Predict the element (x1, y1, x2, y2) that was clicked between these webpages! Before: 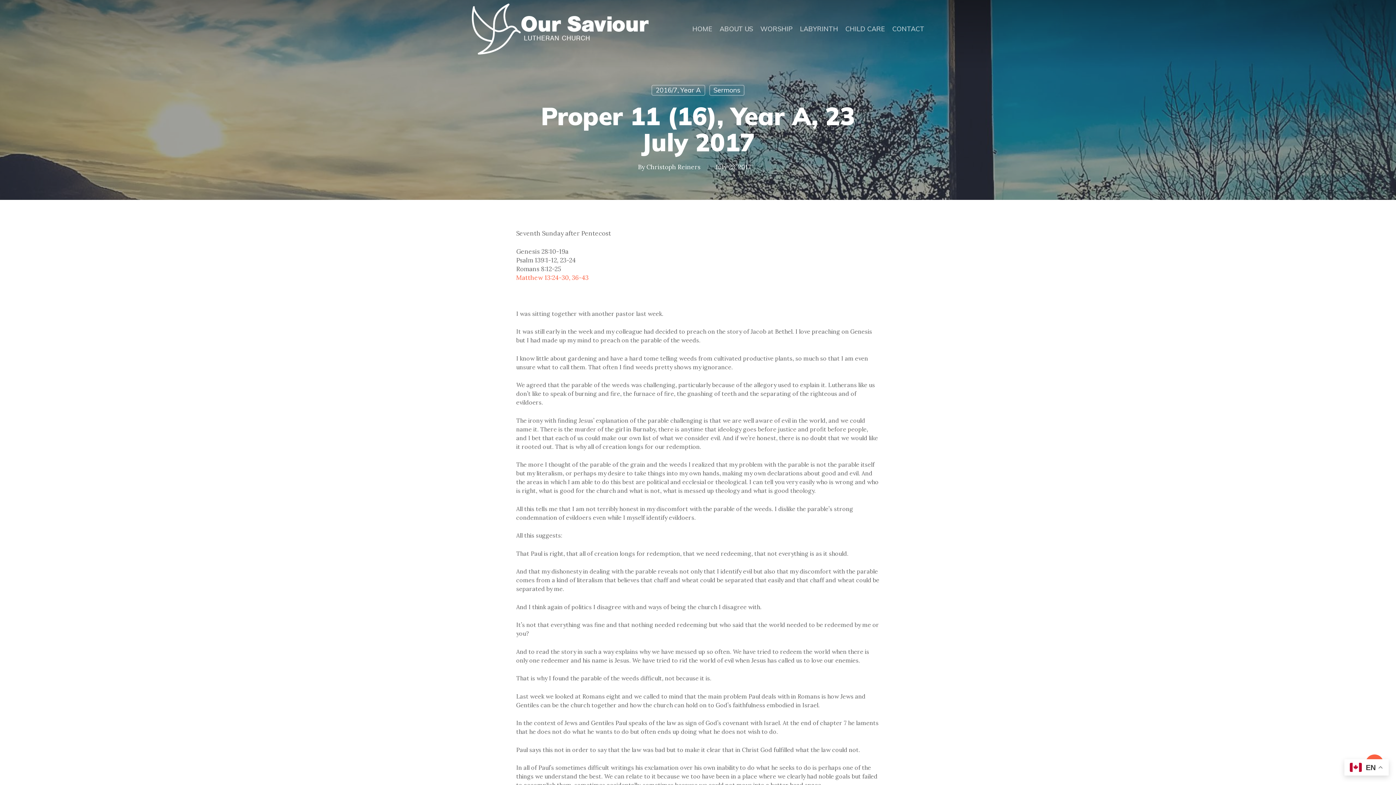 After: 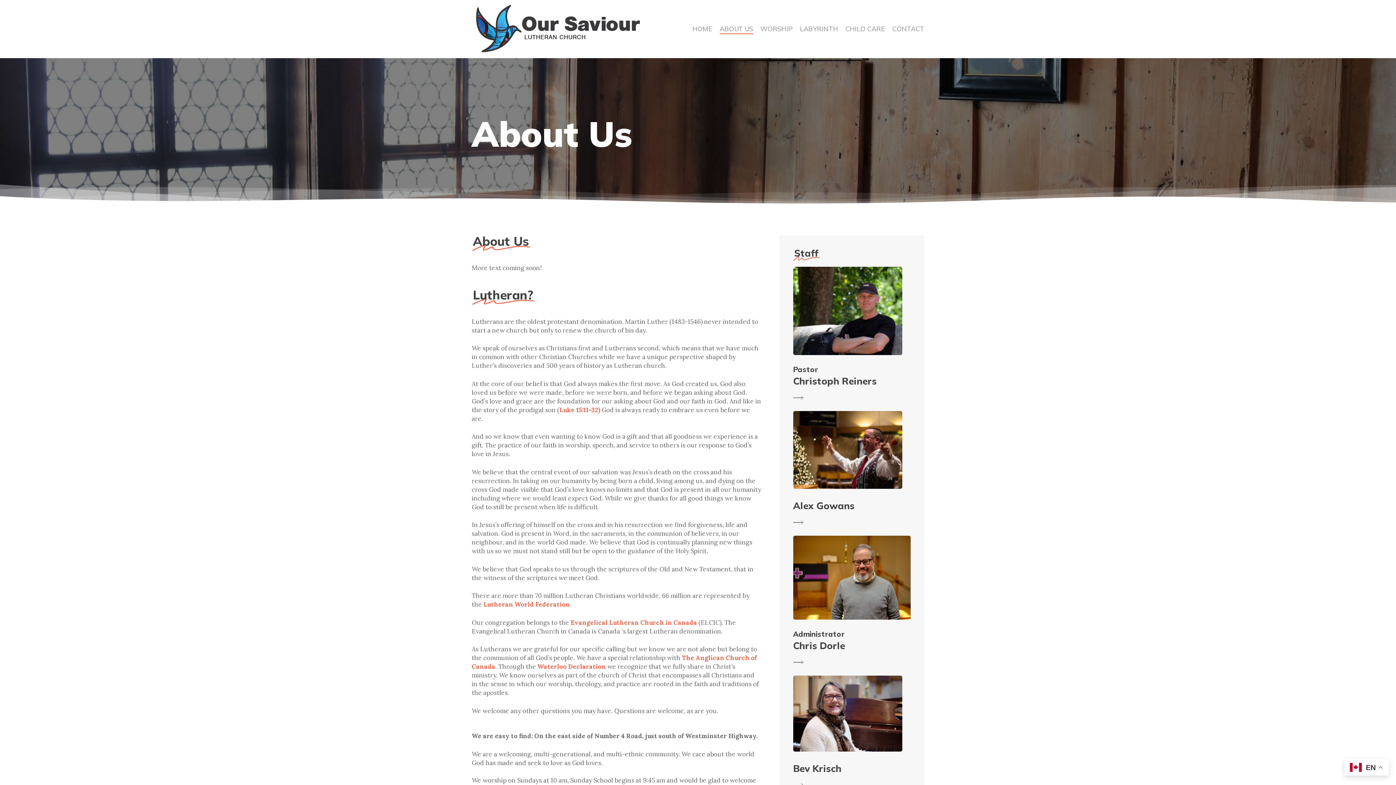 Action: bbox: (719, 25, 753, 33) label: ABOUT US